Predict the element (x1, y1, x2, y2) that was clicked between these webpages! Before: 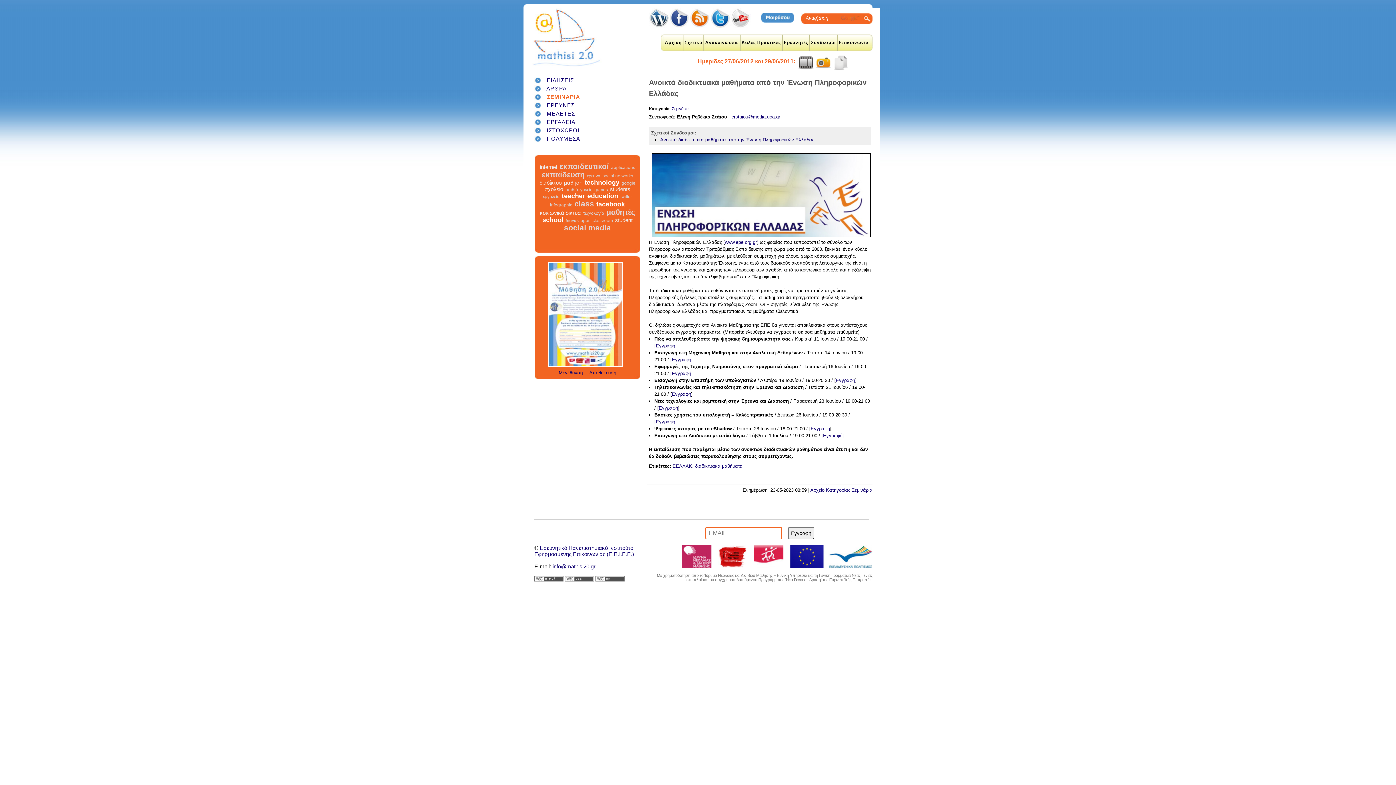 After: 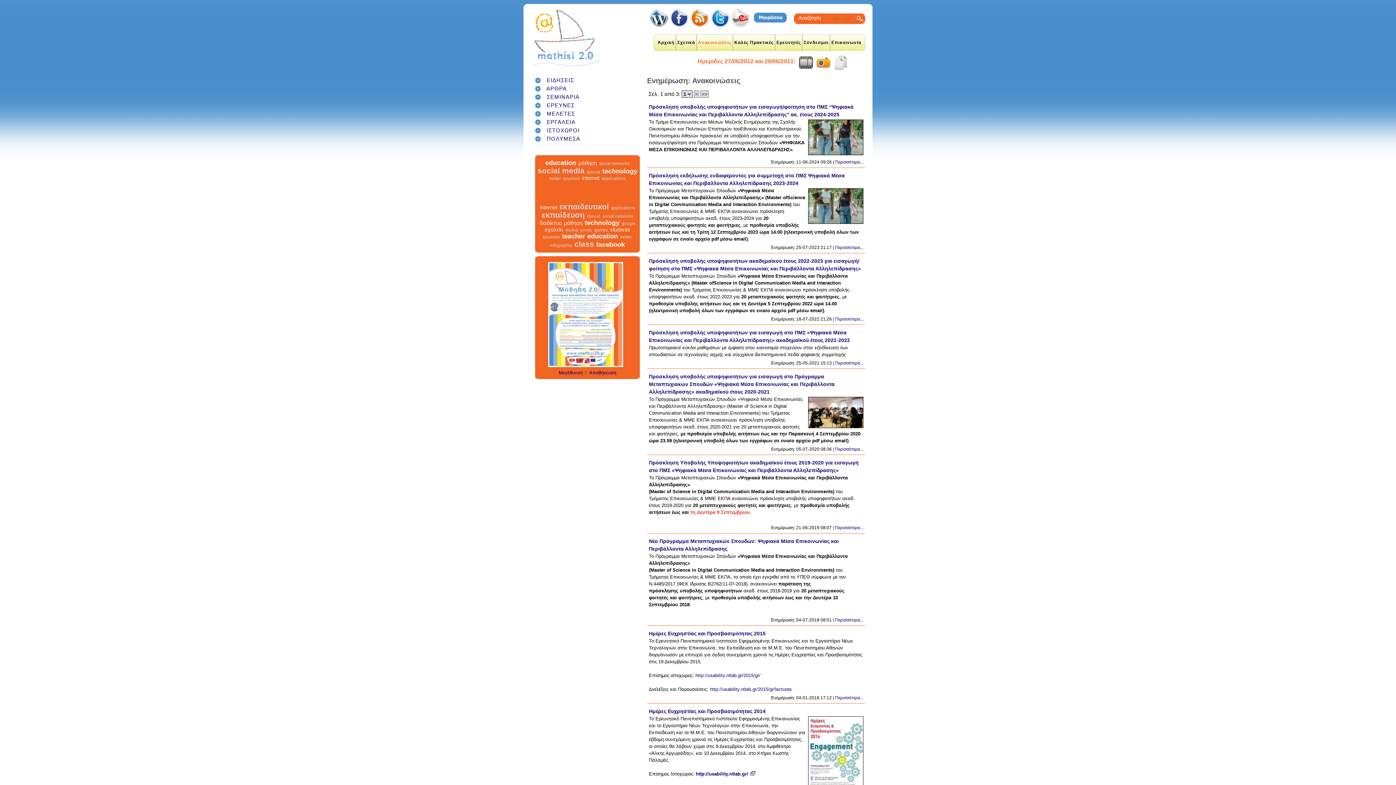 Action: bbox: (703, 34, 740, 50) label: Ανακοινώσεις